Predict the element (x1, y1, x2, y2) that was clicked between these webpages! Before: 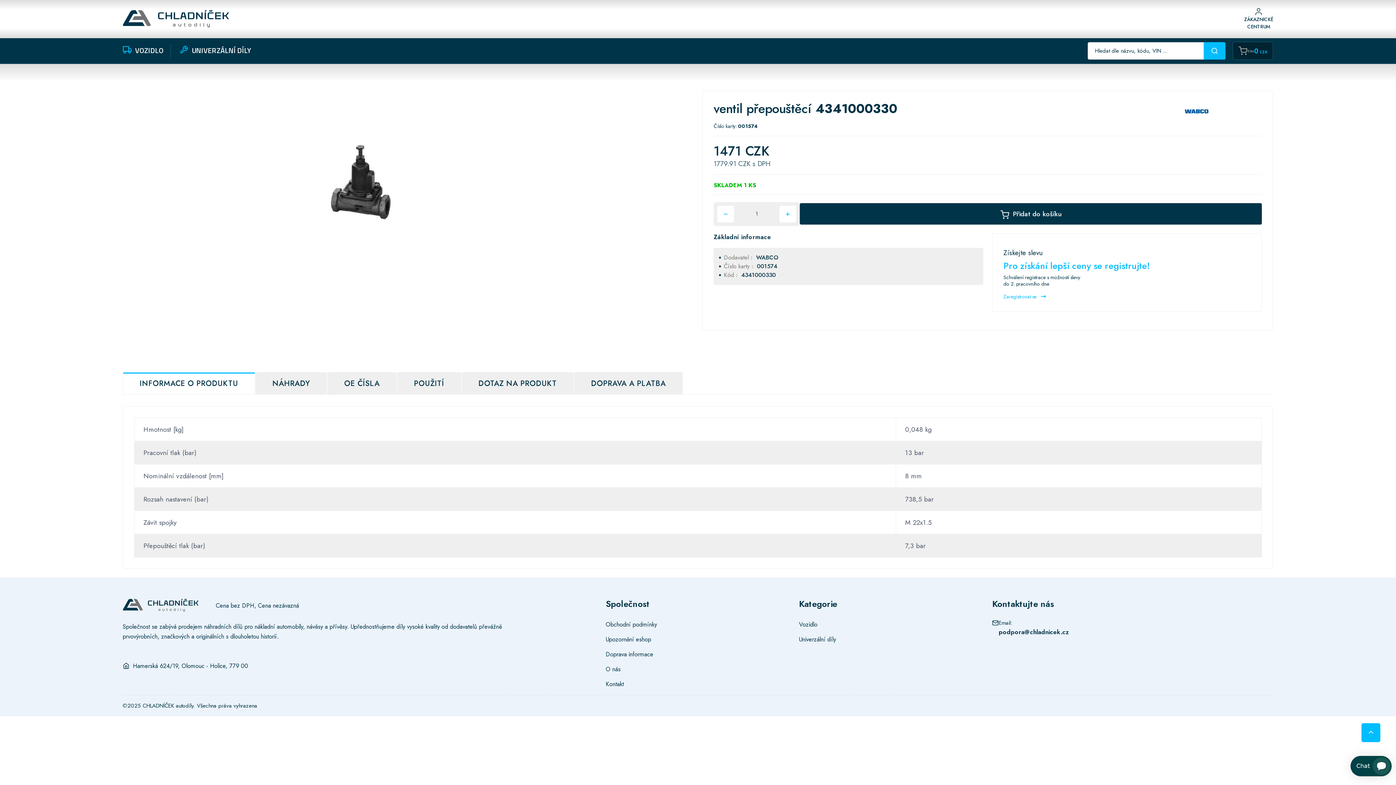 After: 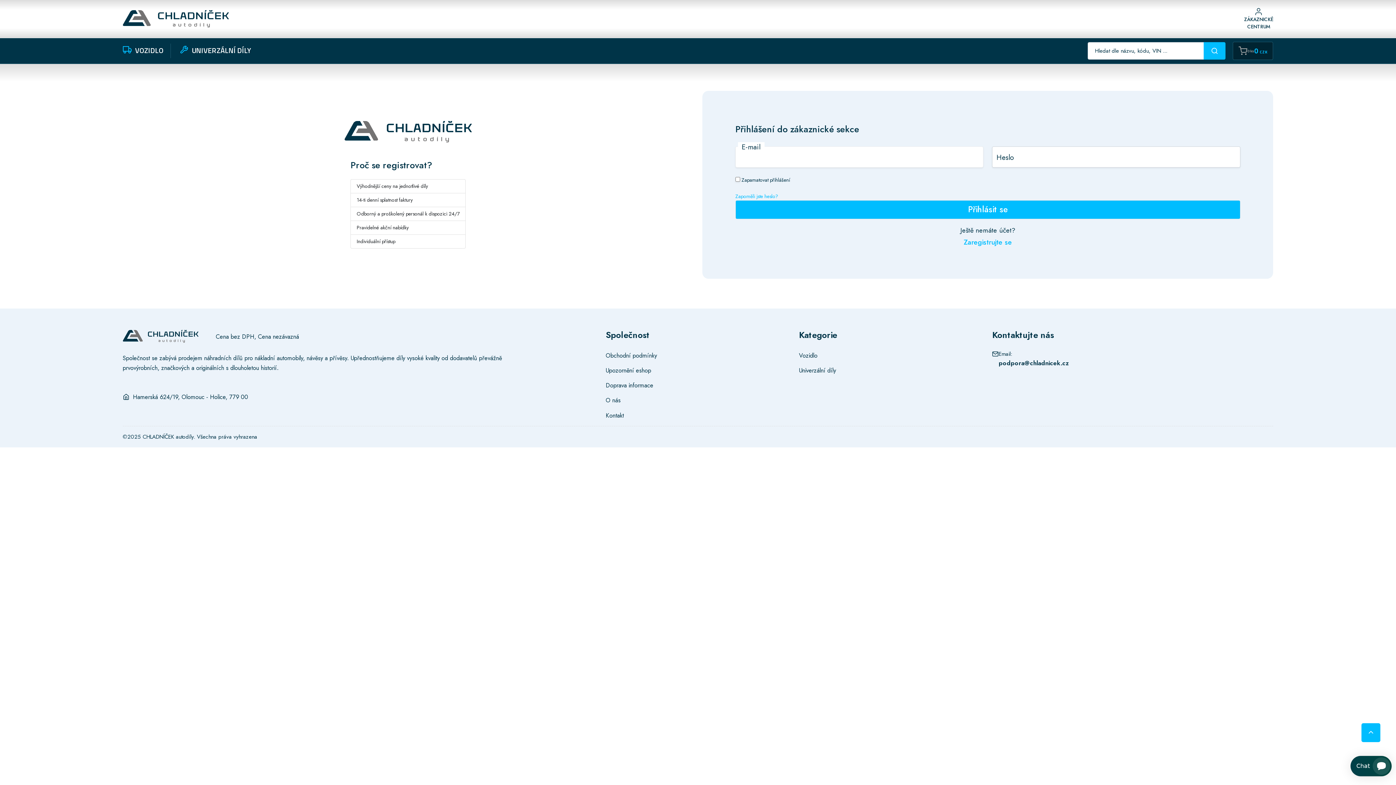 Action: label: ZÁKAZNICKÉ
CENTRUM bbox: (1244, 7, 1273, 30)